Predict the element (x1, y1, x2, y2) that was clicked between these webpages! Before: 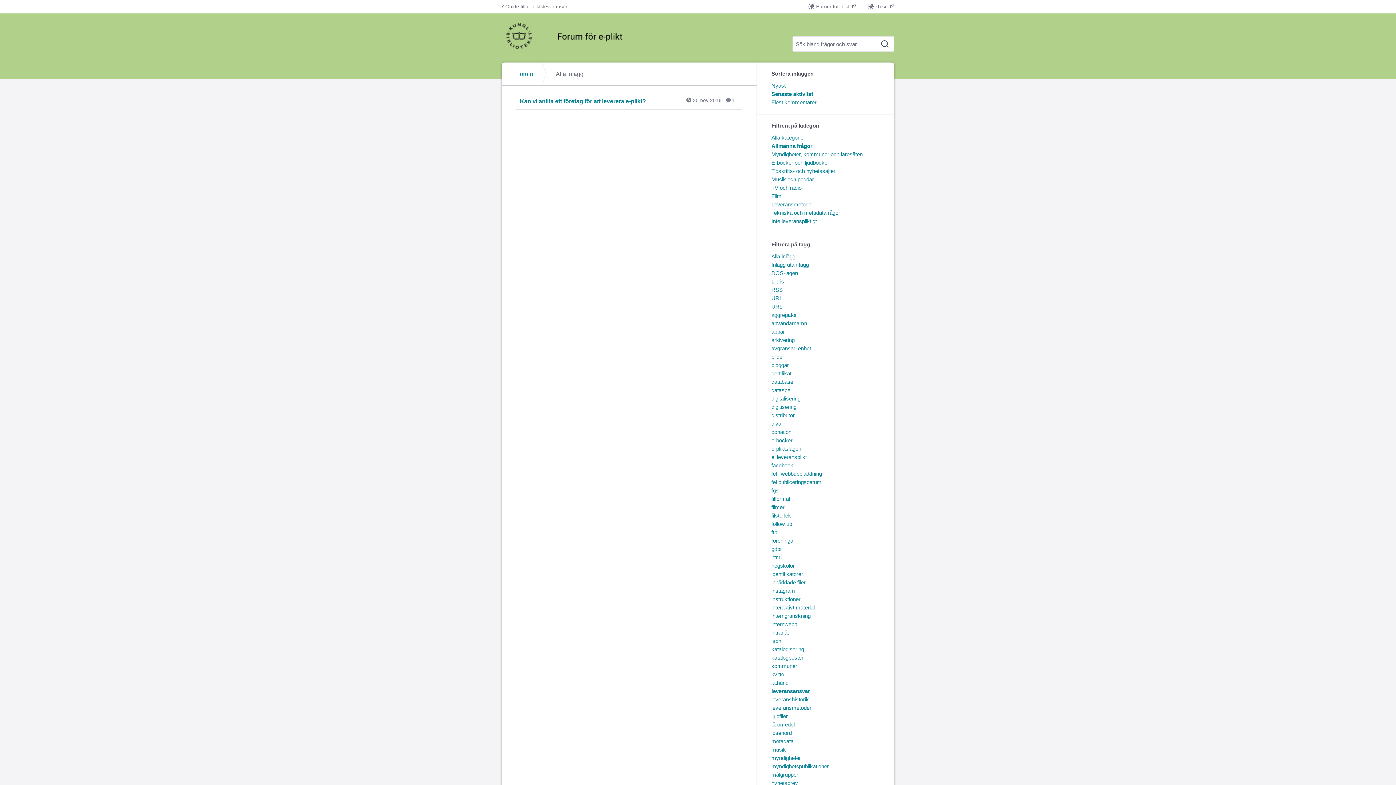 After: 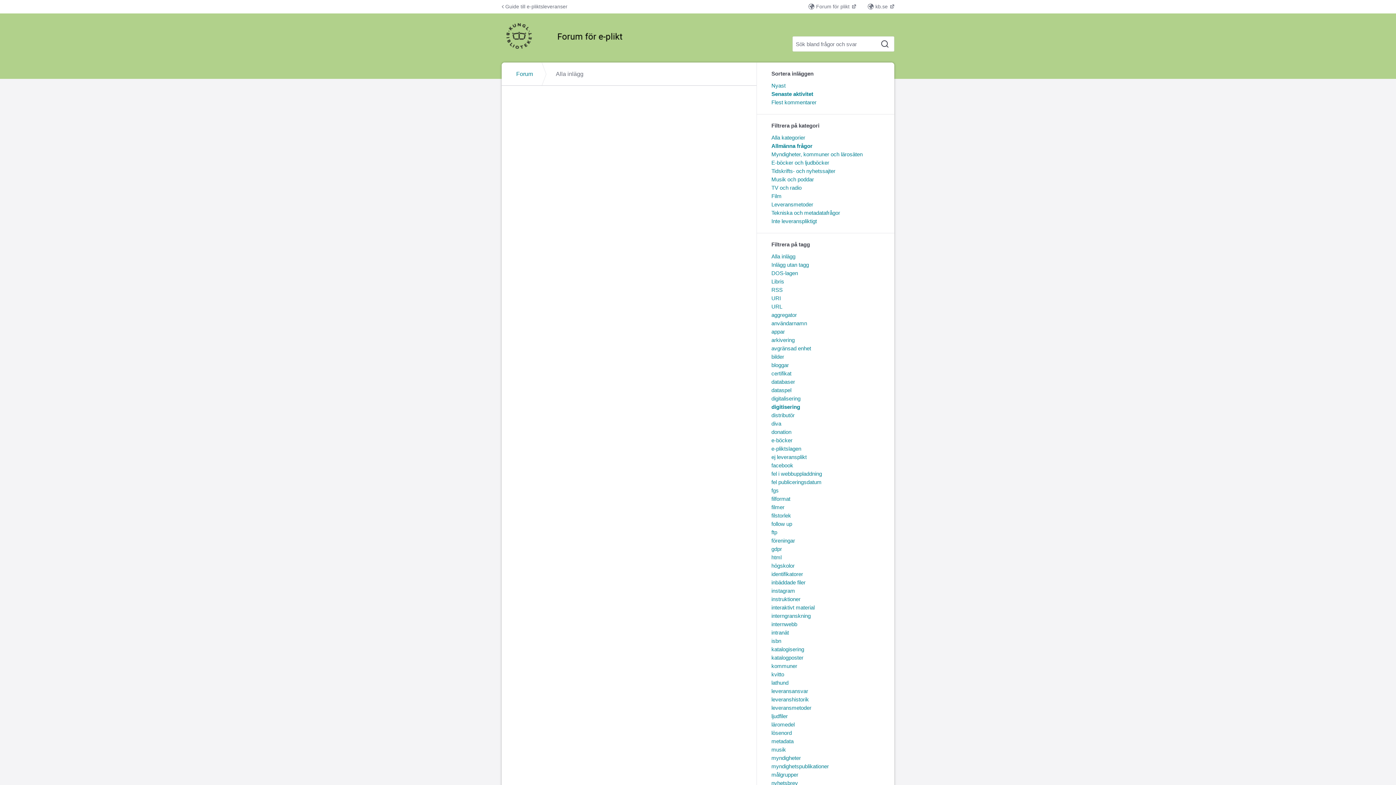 Action: bbox: (771, 404, 796, 410) label: digitisering